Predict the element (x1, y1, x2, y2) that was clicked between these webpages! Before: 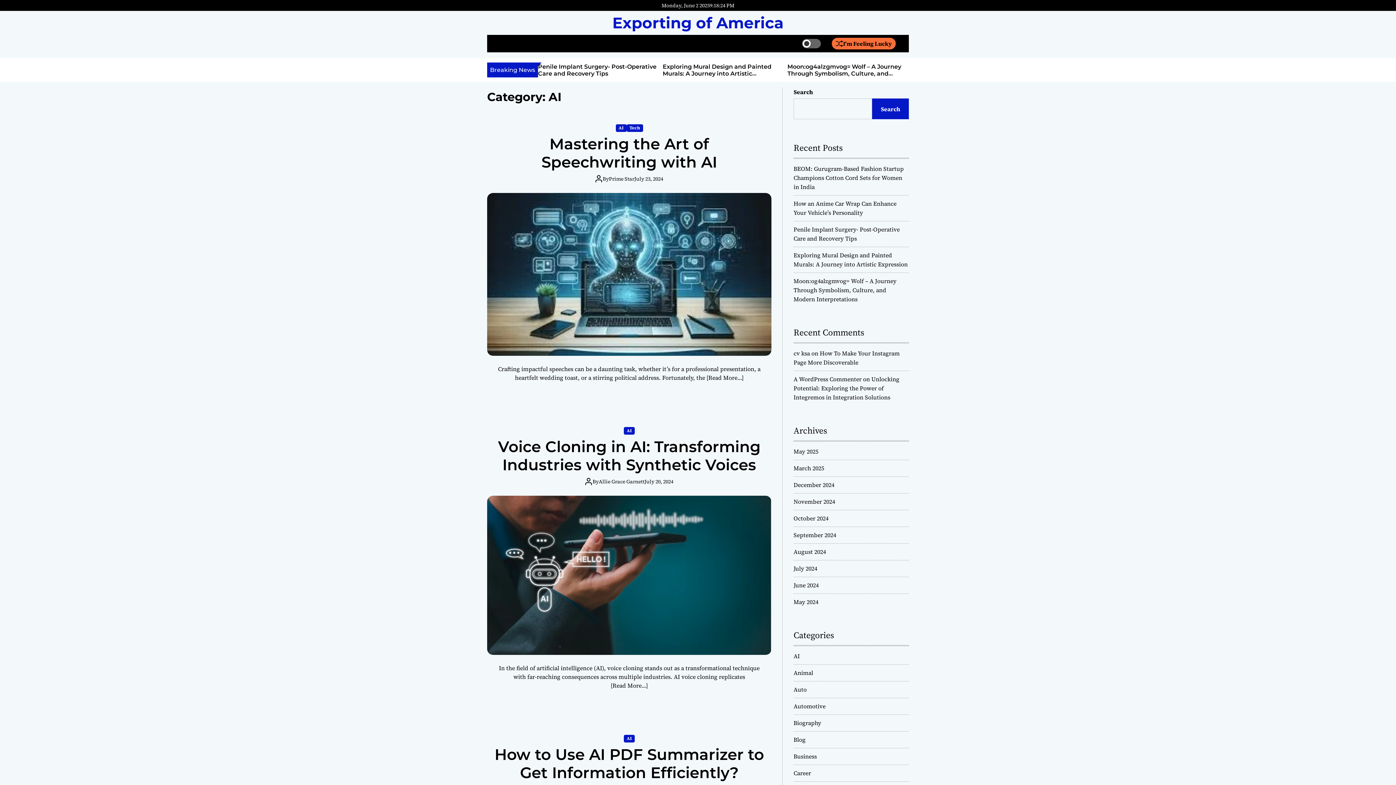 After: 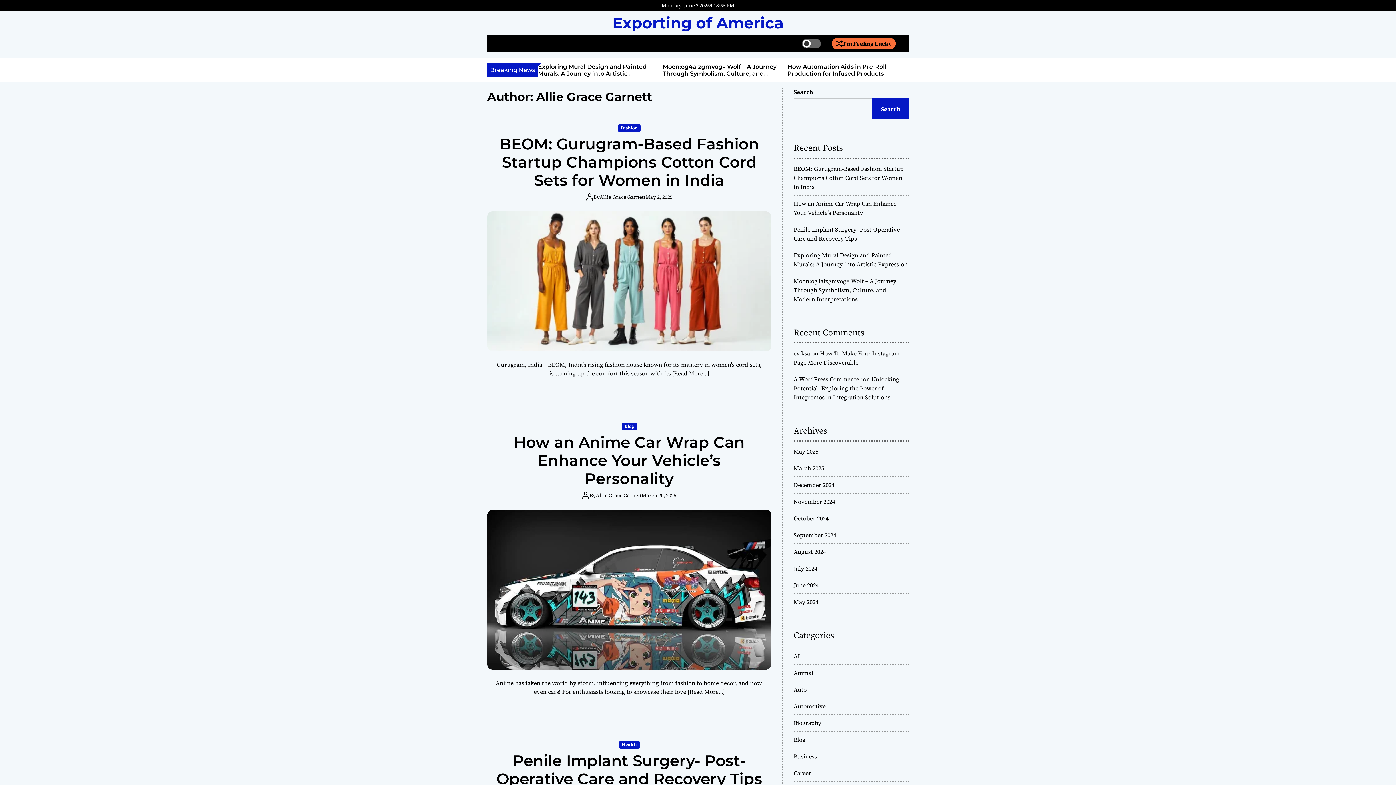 Action: label: Allie Grace Garnett bbox: (598, 477, 644, 485)